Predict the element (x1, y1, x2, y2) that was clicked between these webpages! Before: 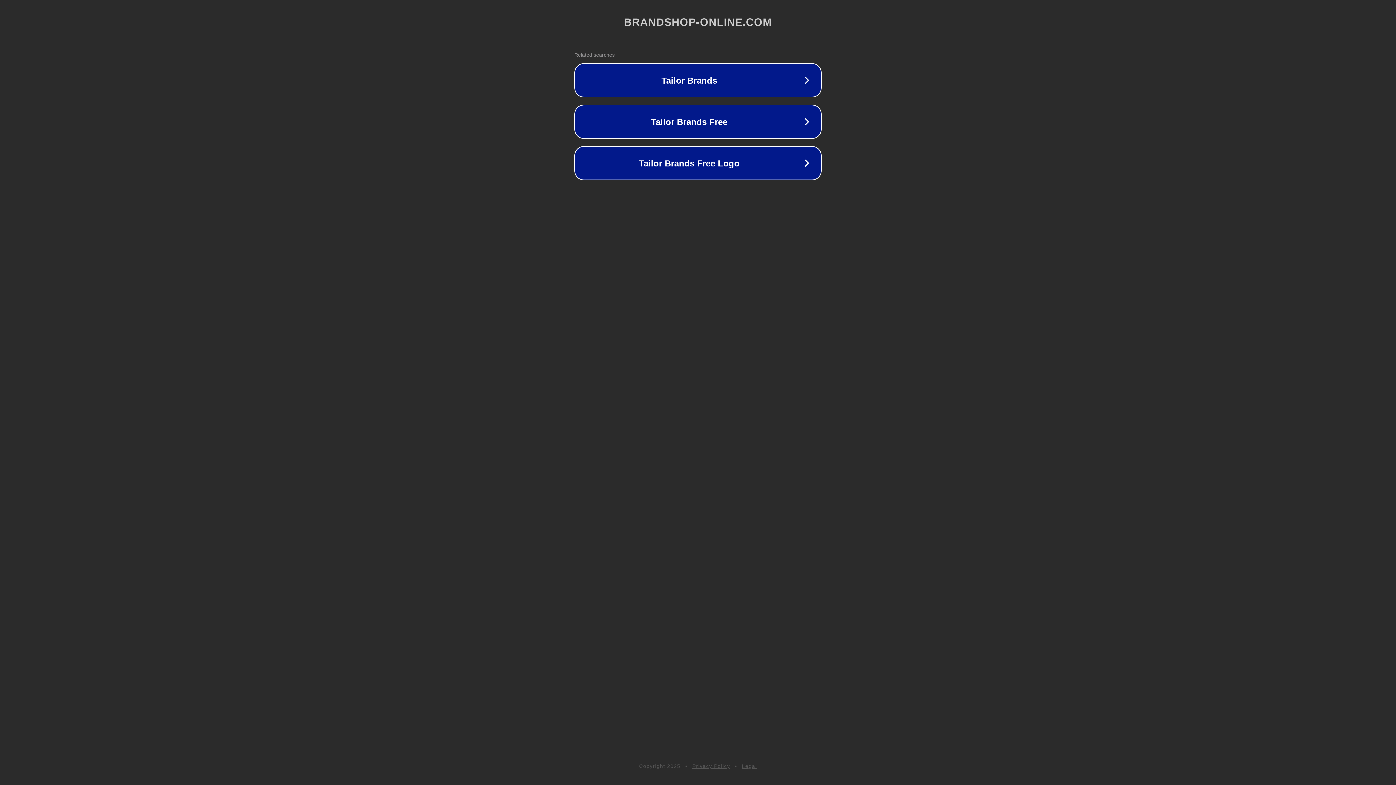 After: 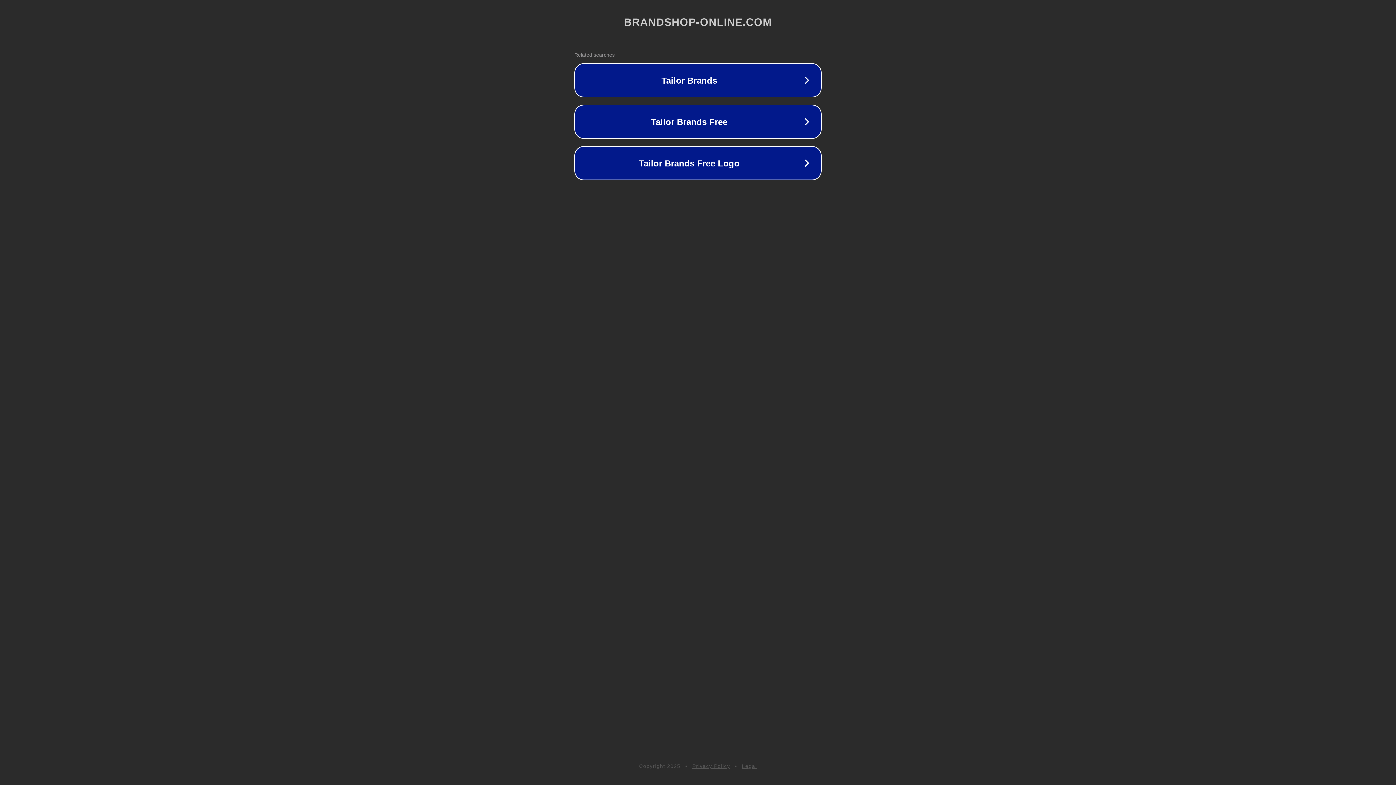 Action: bbox: (742, 763, 757, 769) label: Legal